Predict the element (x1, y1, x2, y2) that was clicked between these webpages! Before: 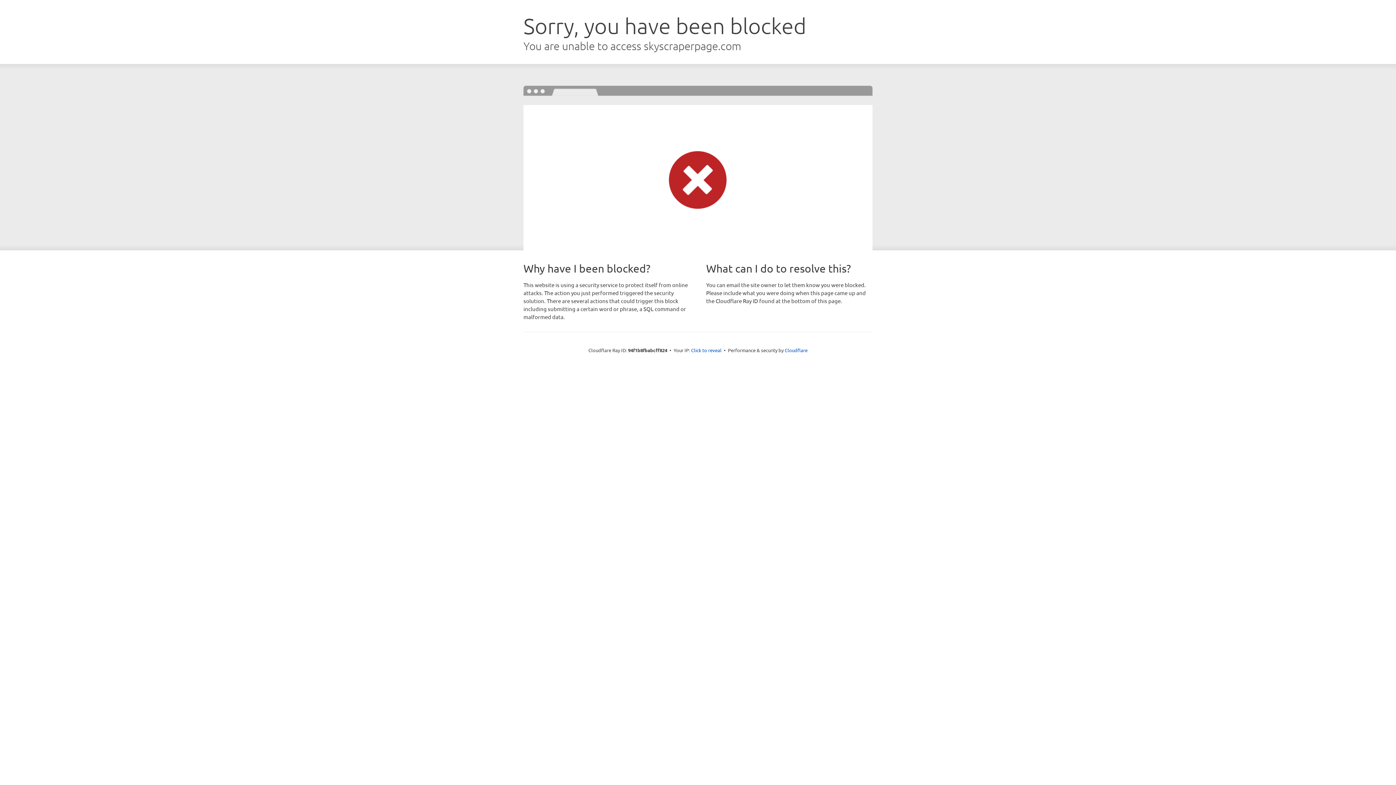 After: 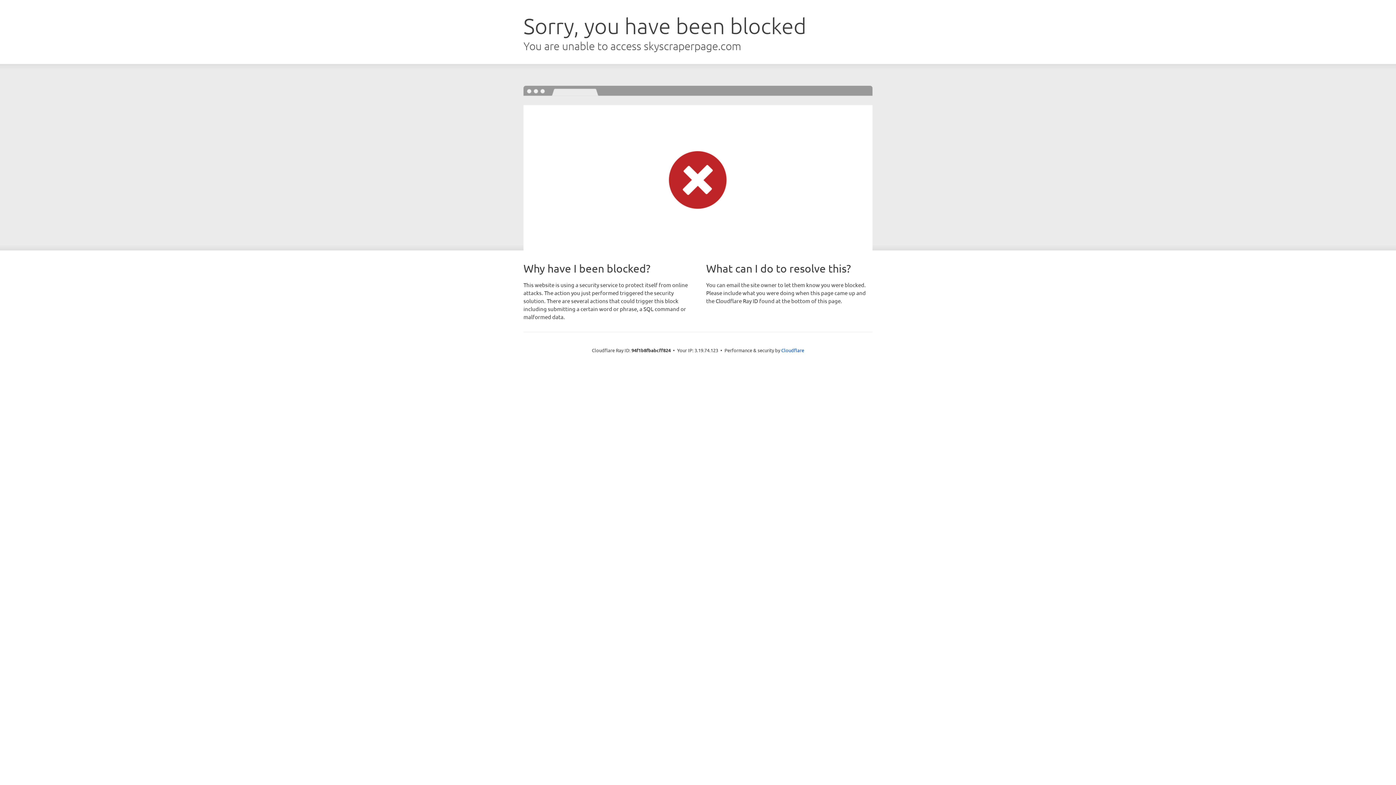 Action: bbox: (691, 346, 721, 353) label: Click to reveal